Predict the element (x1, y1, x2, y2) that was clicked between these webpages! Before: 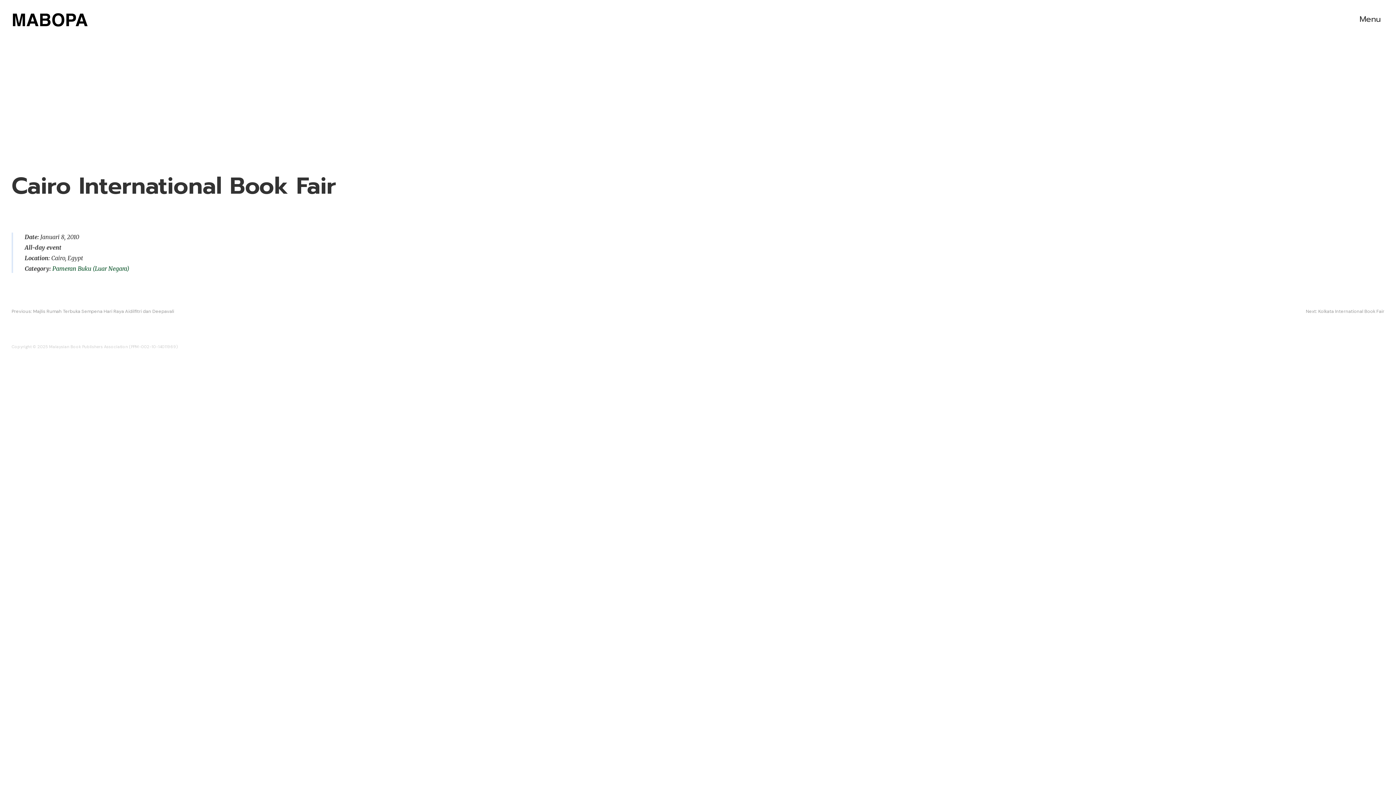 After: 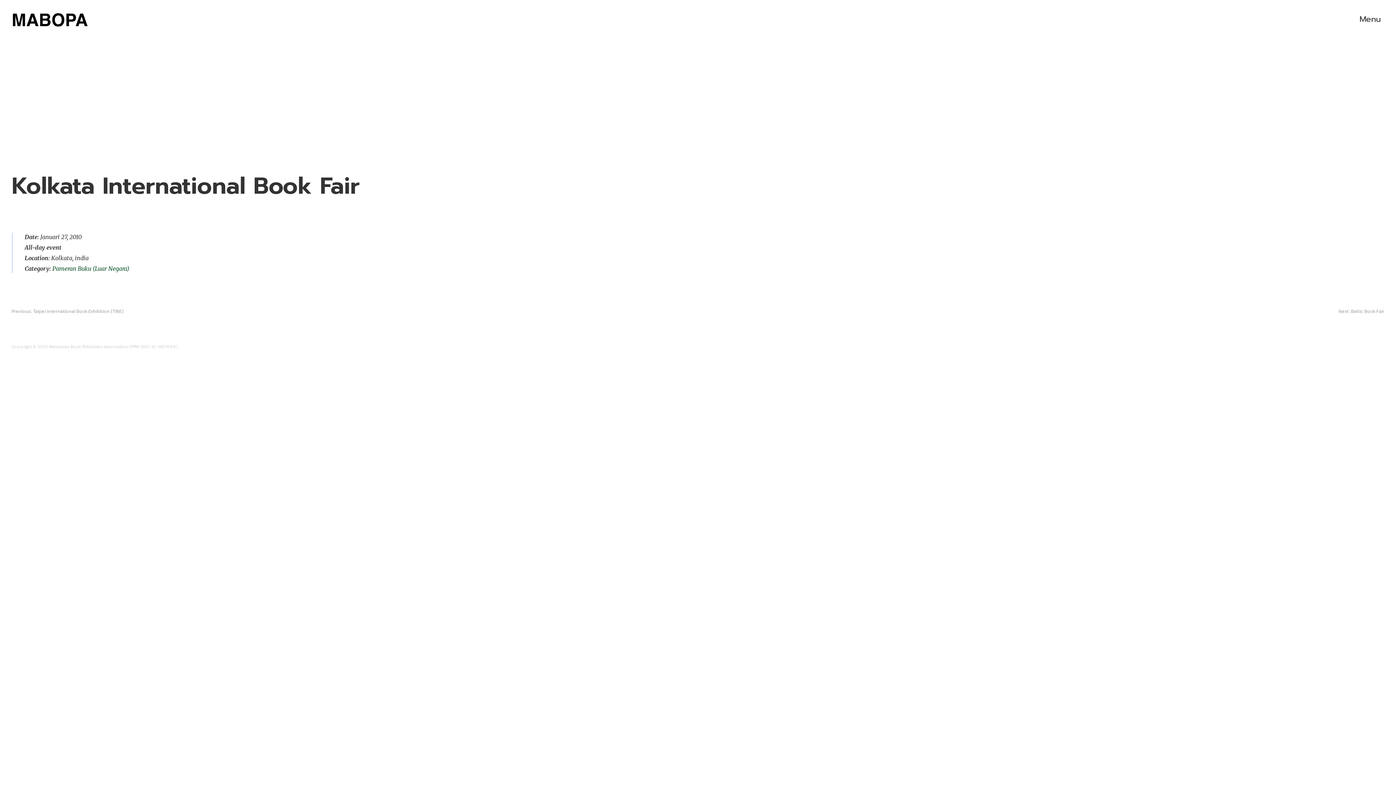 Action: label: Next: Kolkata International Book Fair bbox: (1306, 308, 1384, 314)